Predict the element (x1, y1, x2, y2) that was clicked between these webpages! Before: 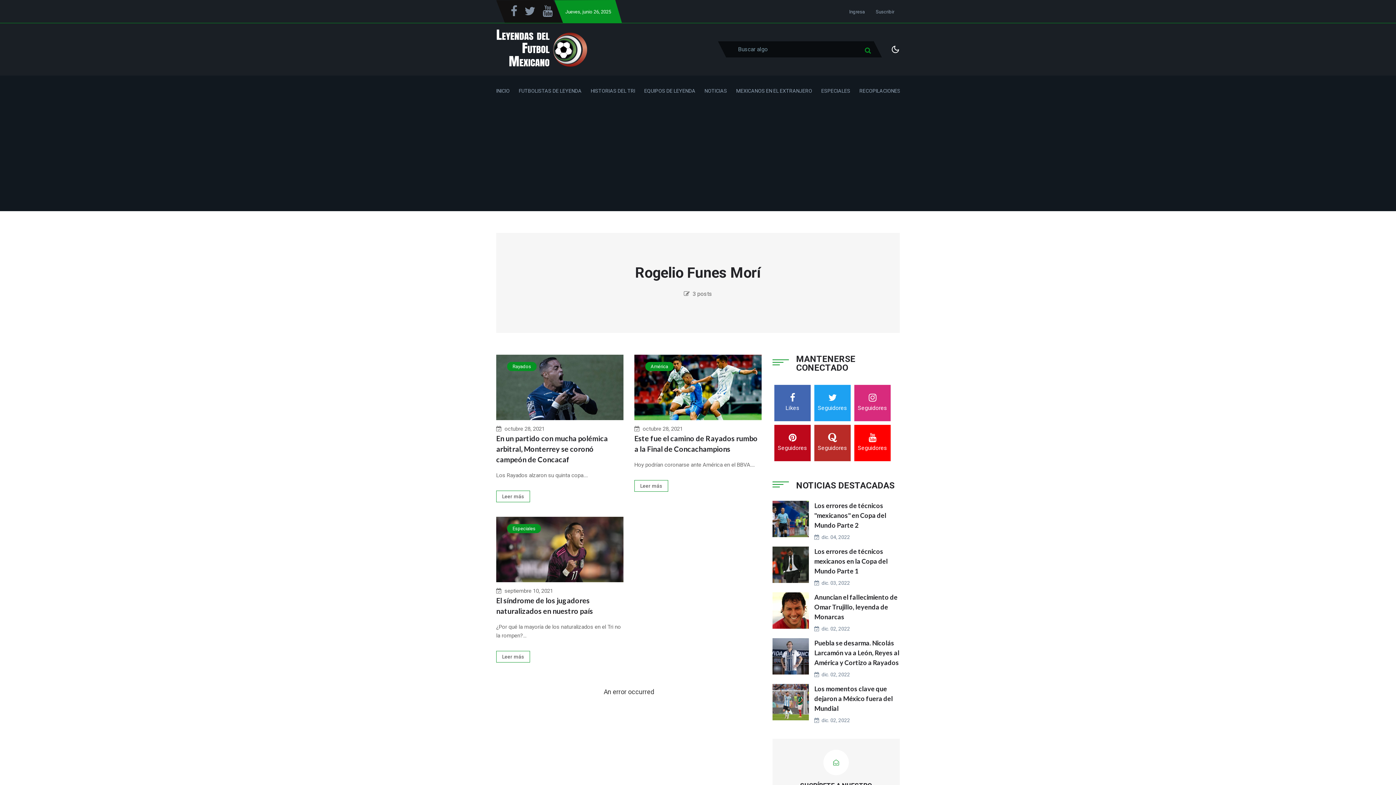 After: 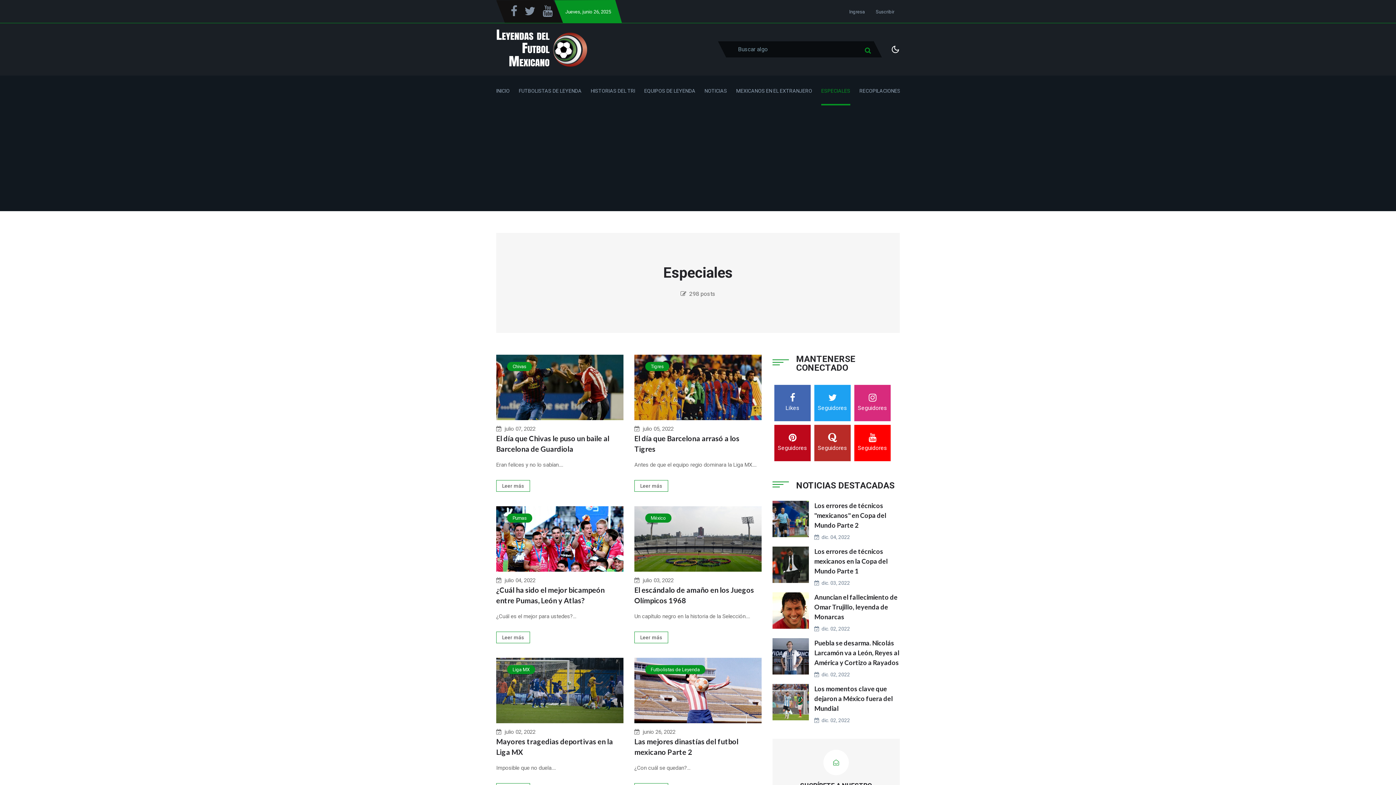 Action: bbox: (507, 524, 541, 533) label: Especiales